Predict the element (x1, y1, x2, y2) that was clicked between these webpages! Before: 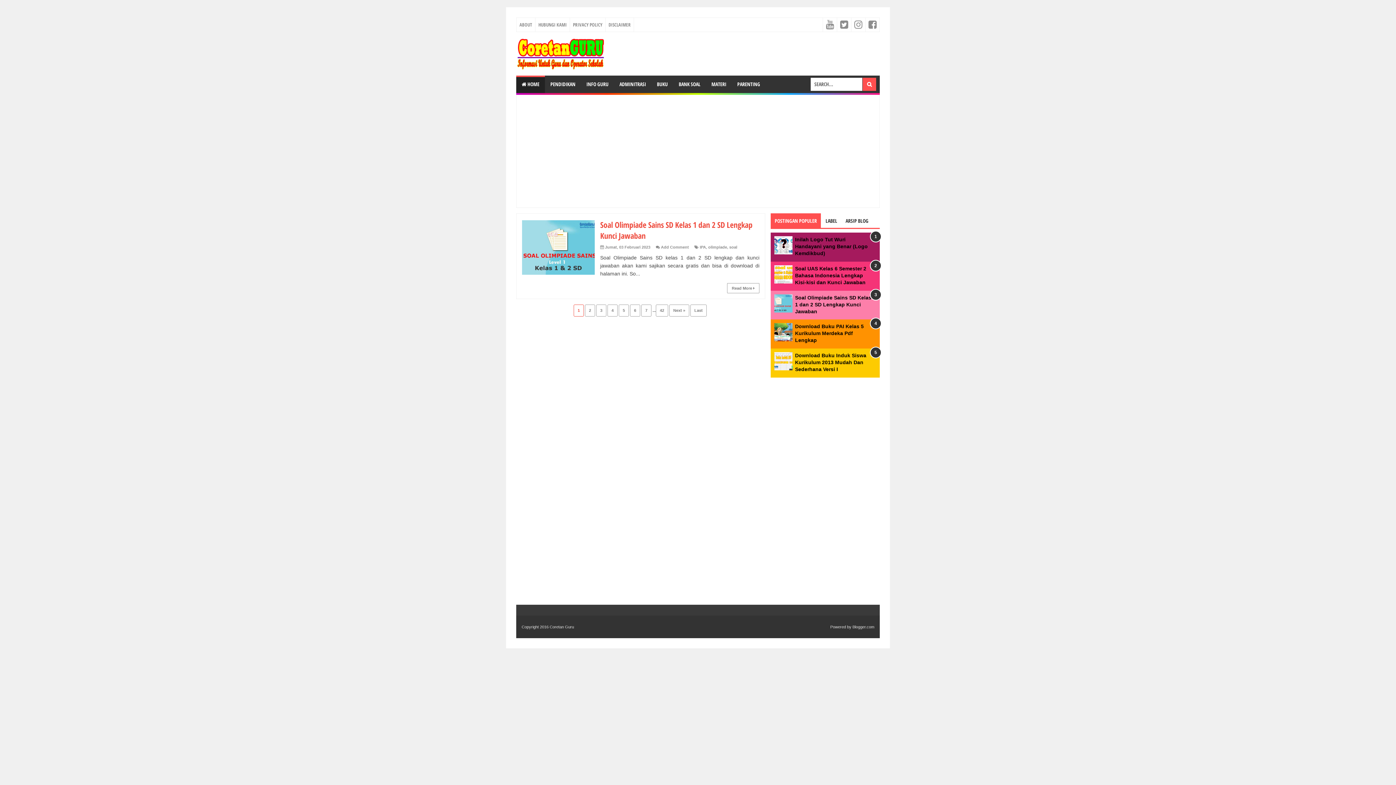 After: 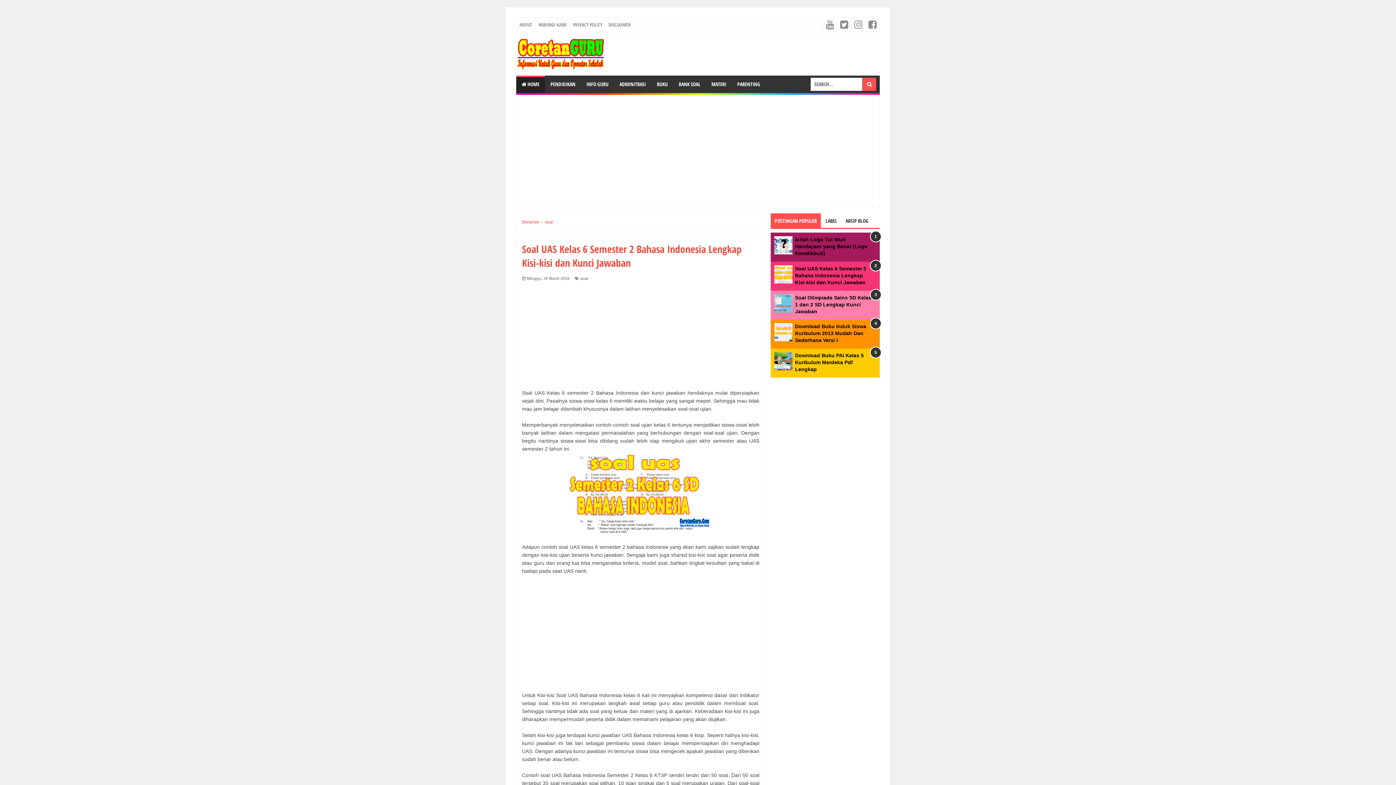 Action: bbox: (795, 265, 866, 285) label: Soal UAS Kelas 6 Semester 2 Bahasa Indonesia Lengkap Kisi-kisi dan Kunci Jawaban